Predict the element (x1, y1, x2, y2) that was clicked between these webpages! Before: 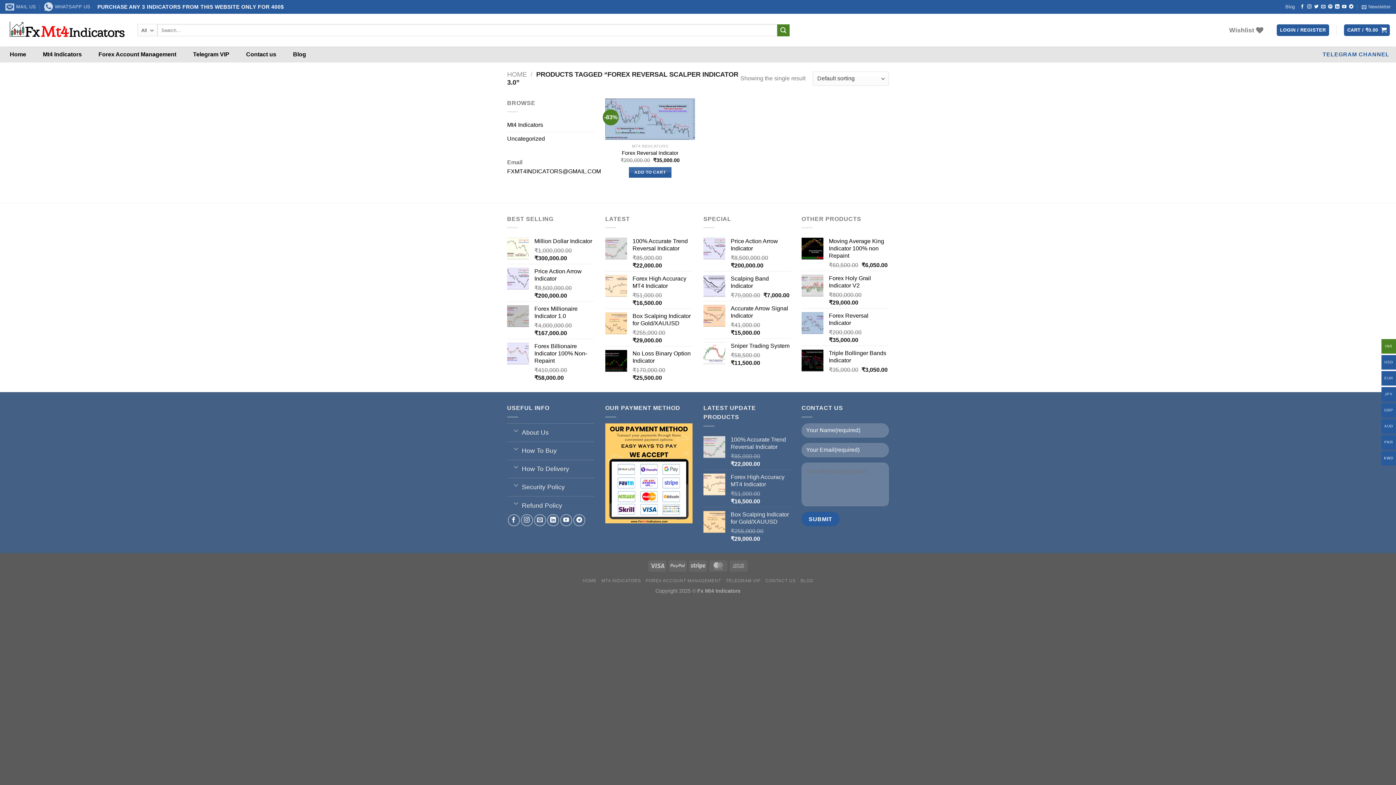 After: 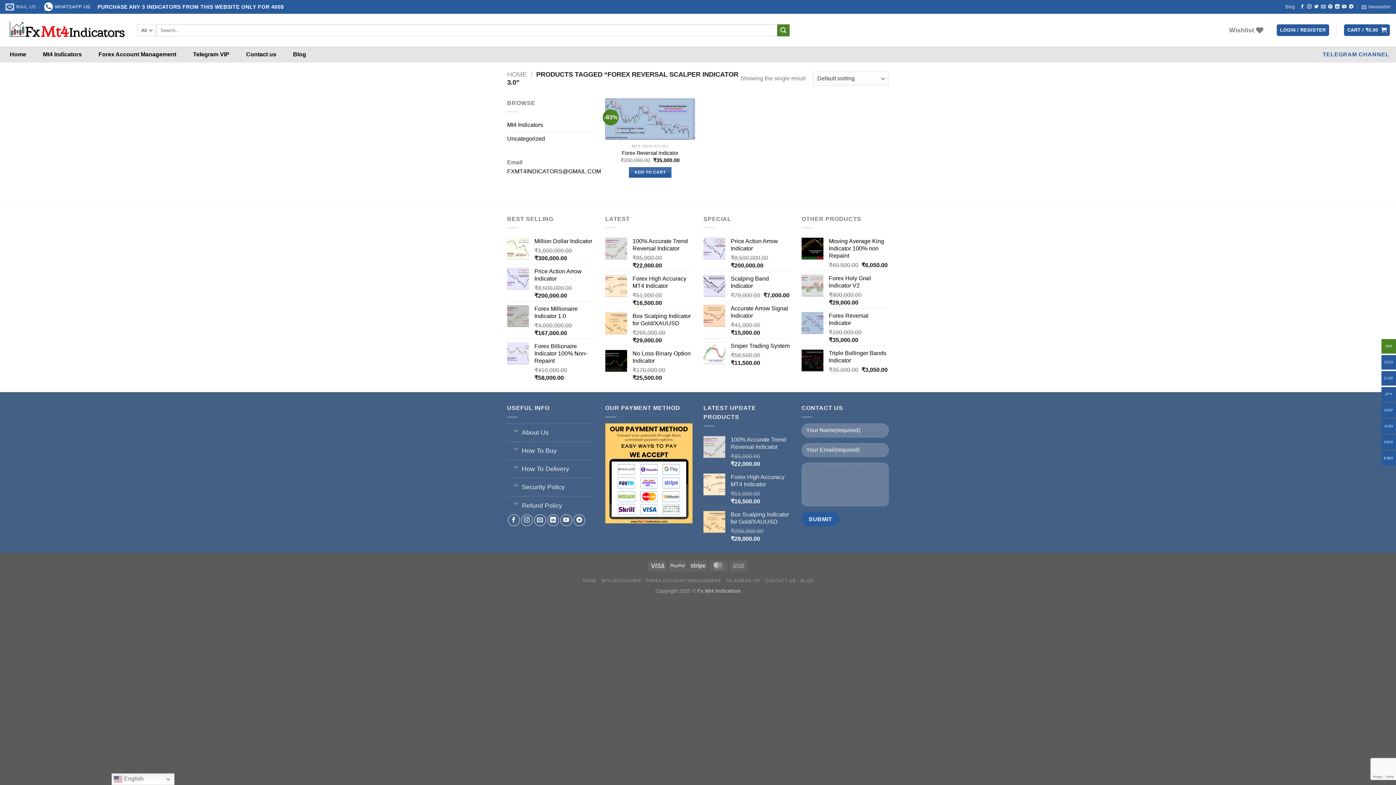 Action: label: WHATSAPP US bbox: (44, 0, 90, 13)